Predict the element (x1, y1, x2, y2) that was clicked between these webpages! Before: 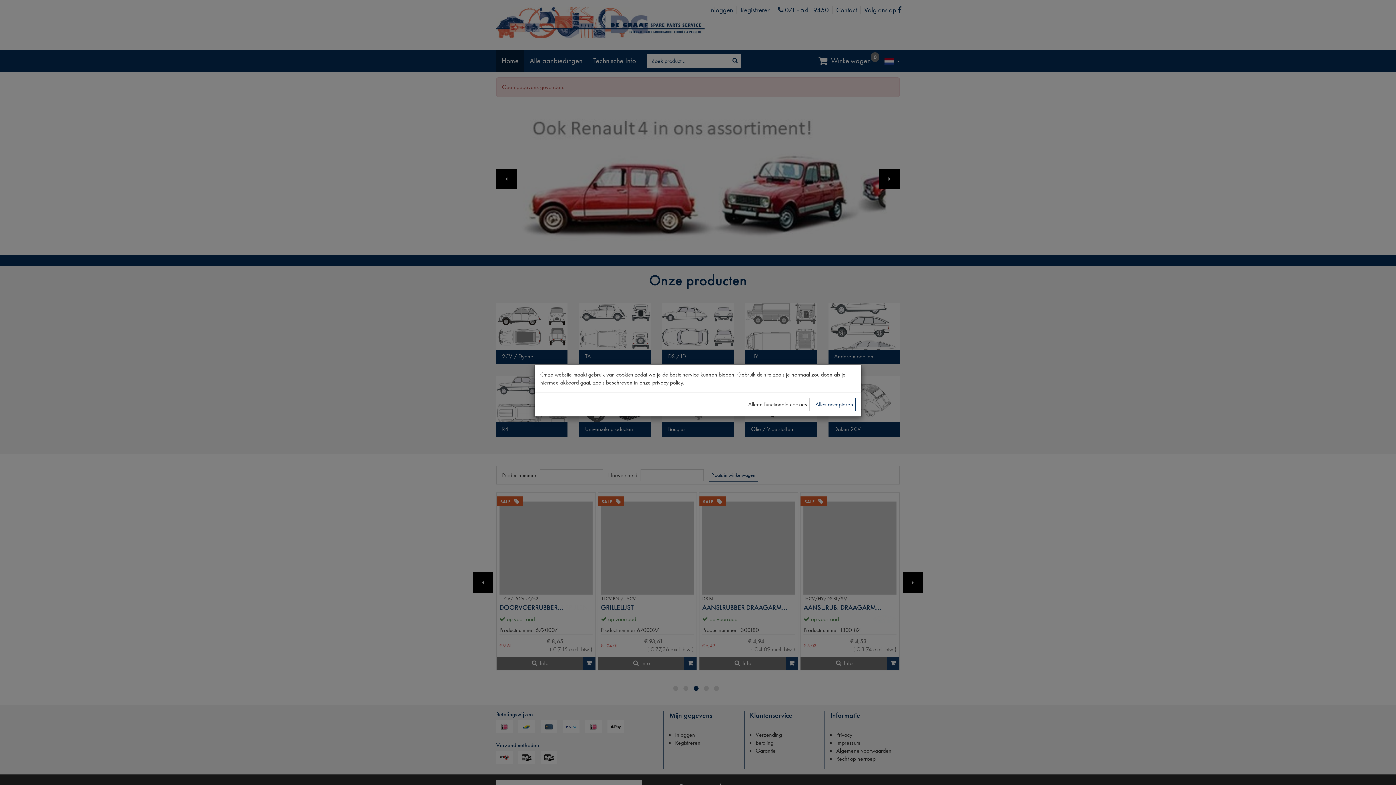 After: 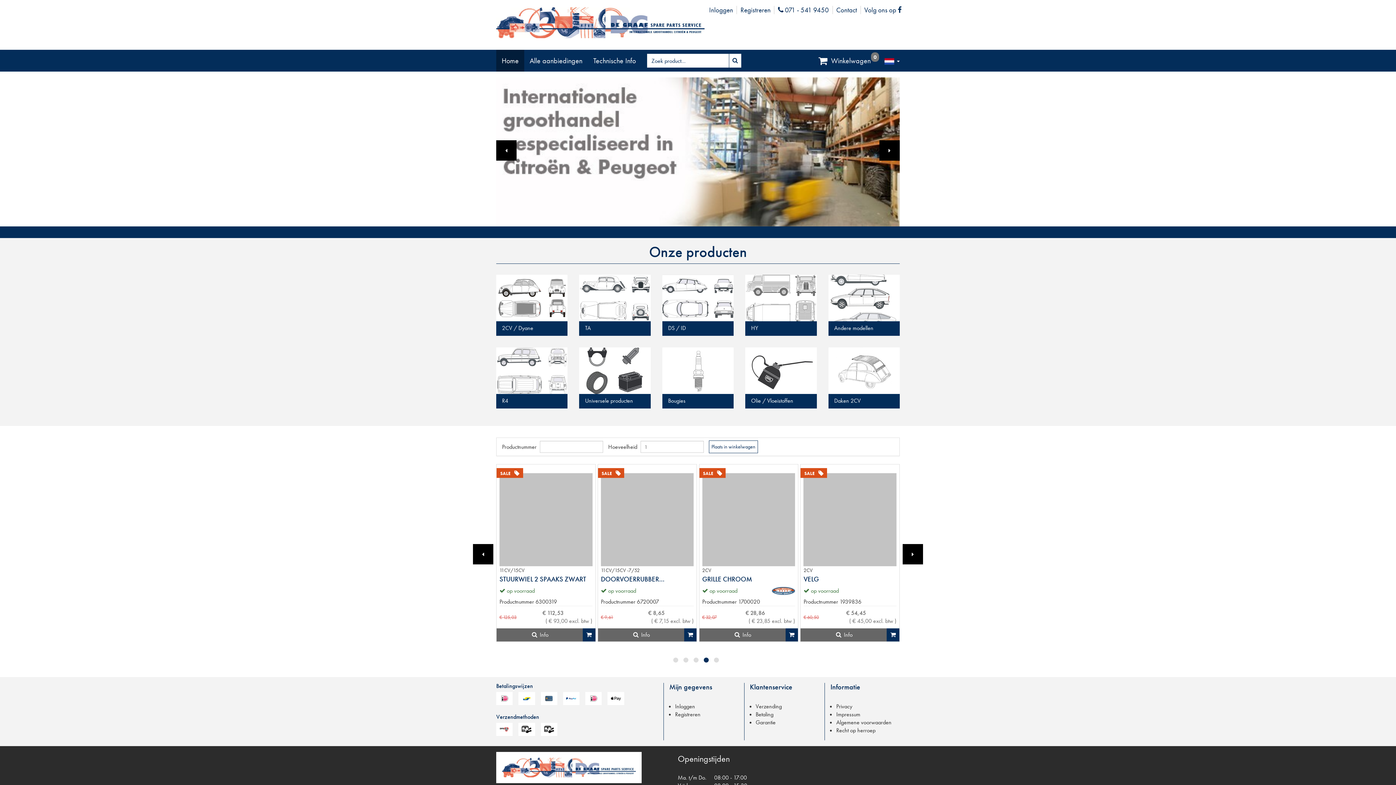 Action: bbox: (813, 398, 856, 411) label: Alles accepteren